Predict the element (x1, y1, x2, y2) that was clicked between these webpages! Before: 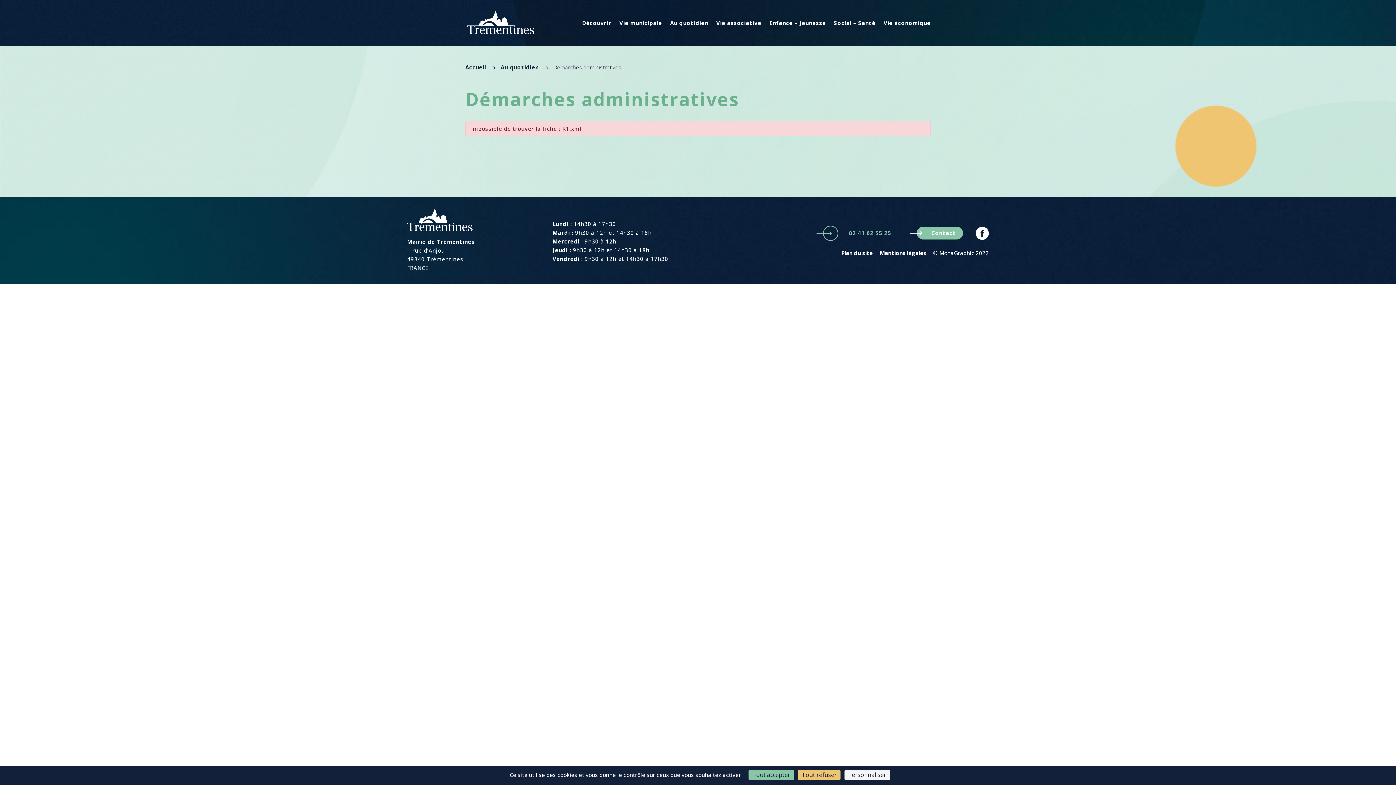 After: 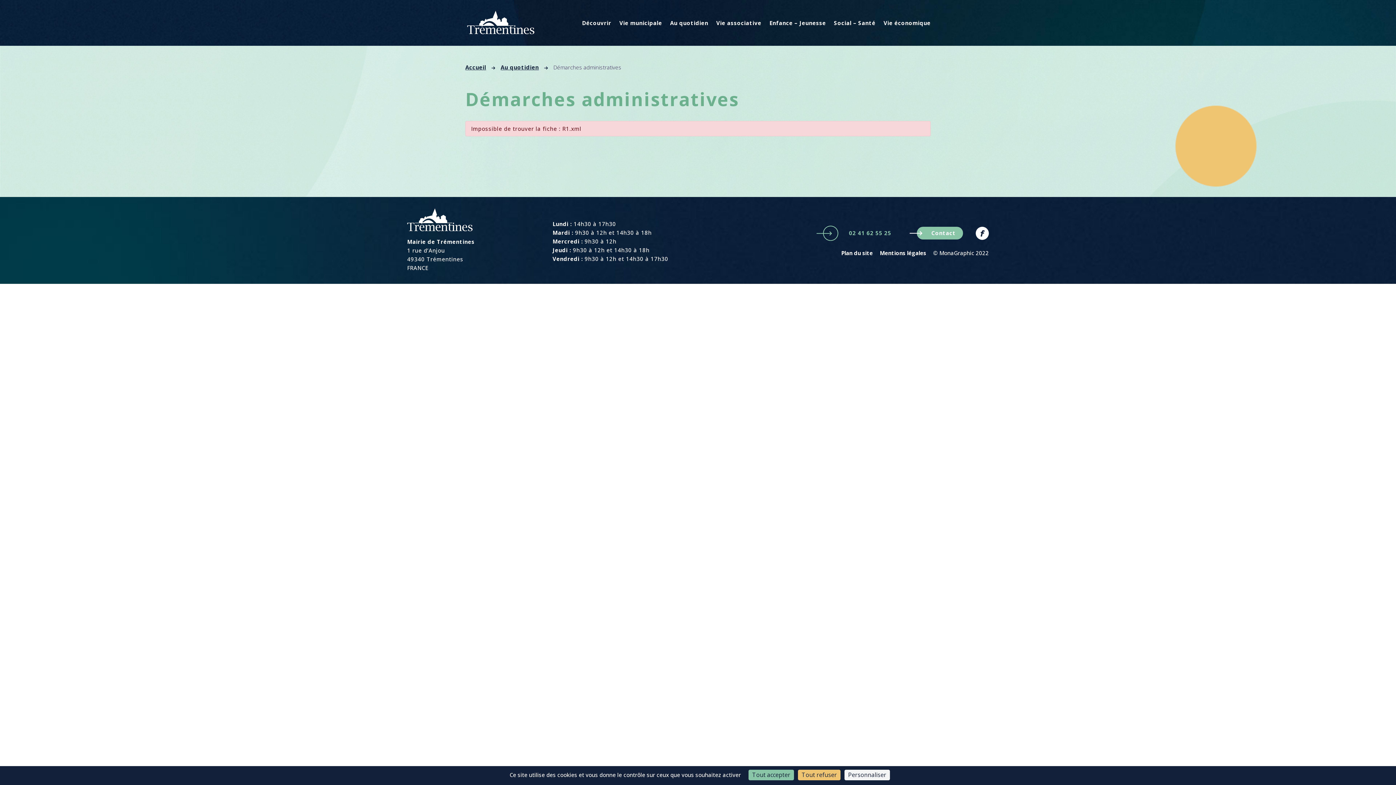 Action: bbox: (976, 227, 989, 240)